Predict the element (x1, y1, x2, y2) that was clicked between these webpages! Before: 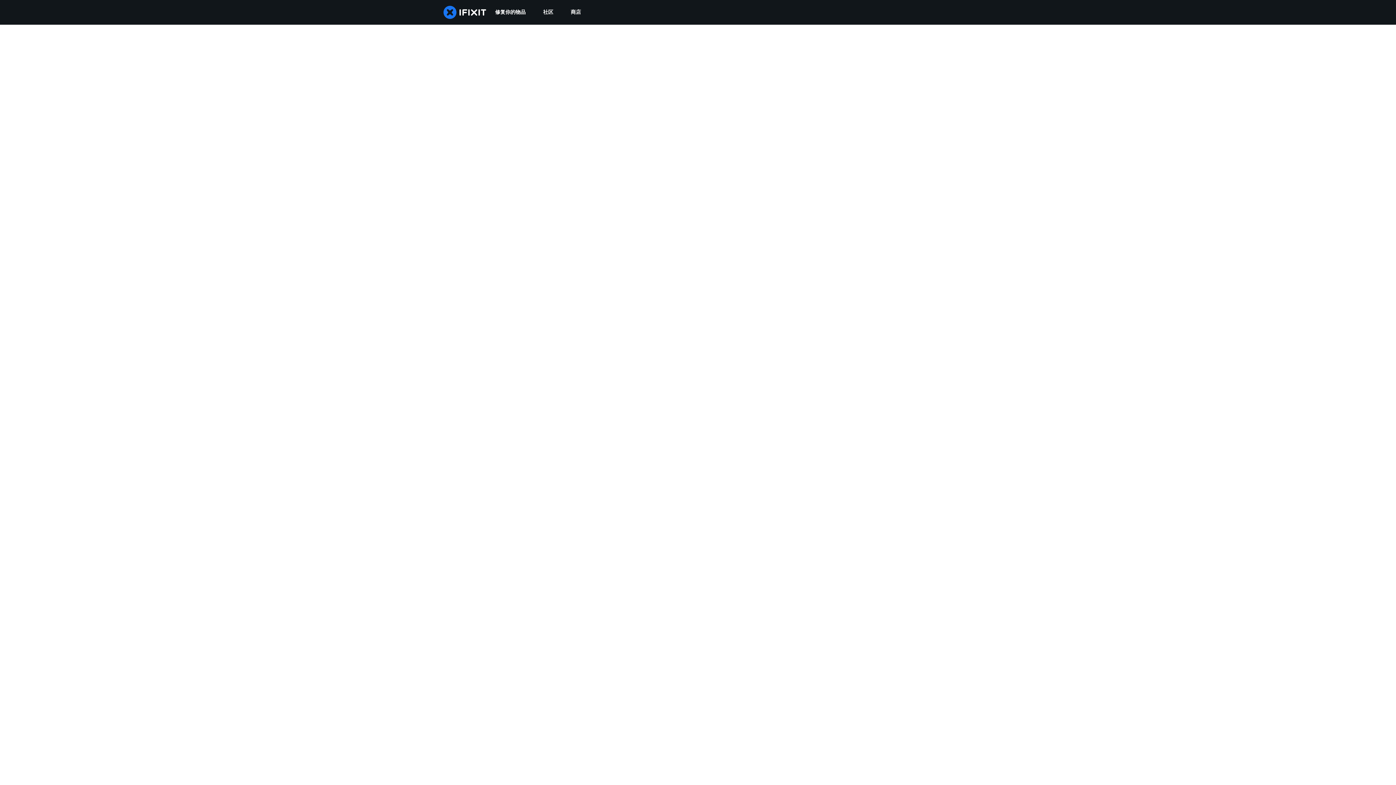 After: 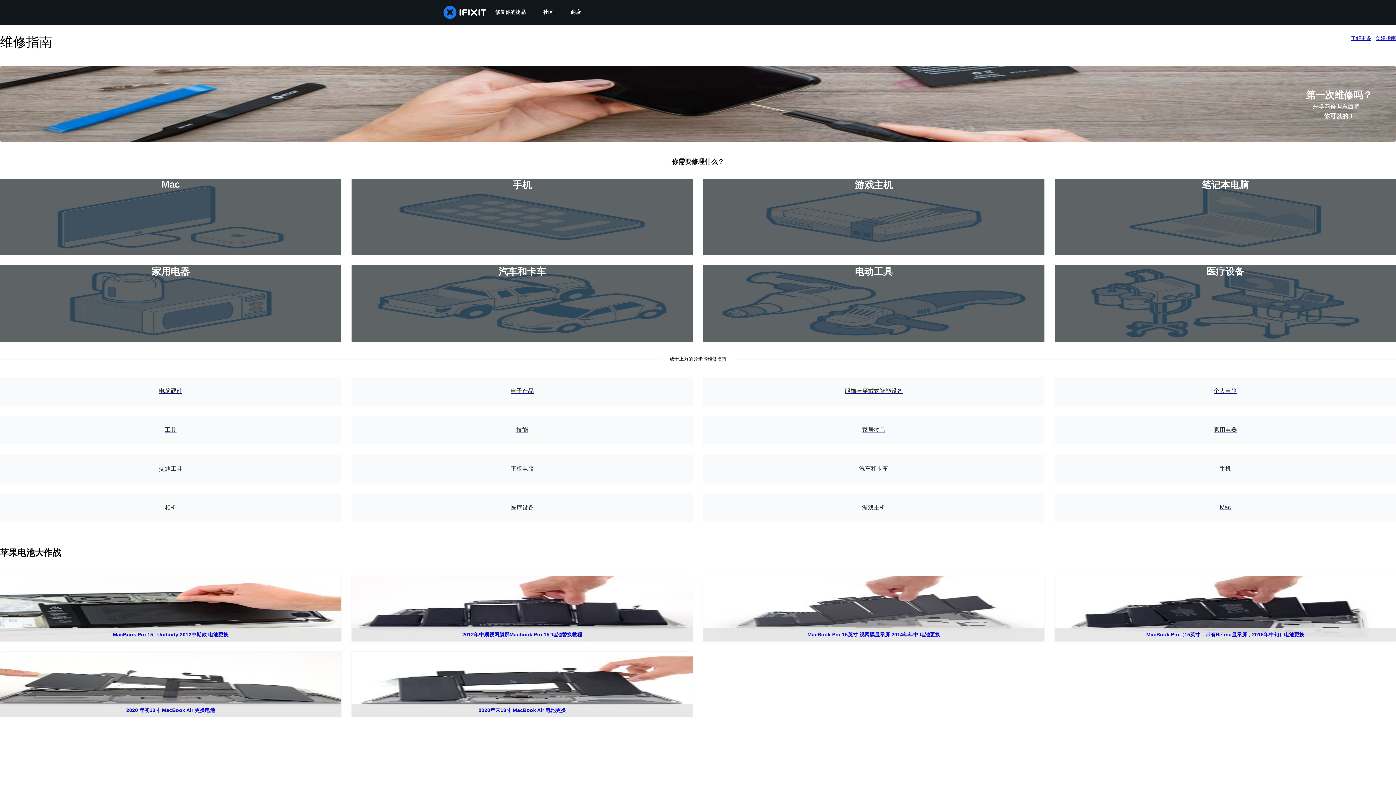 Action: bbox: (486, 0, 534, 24) label: 修复你的物品